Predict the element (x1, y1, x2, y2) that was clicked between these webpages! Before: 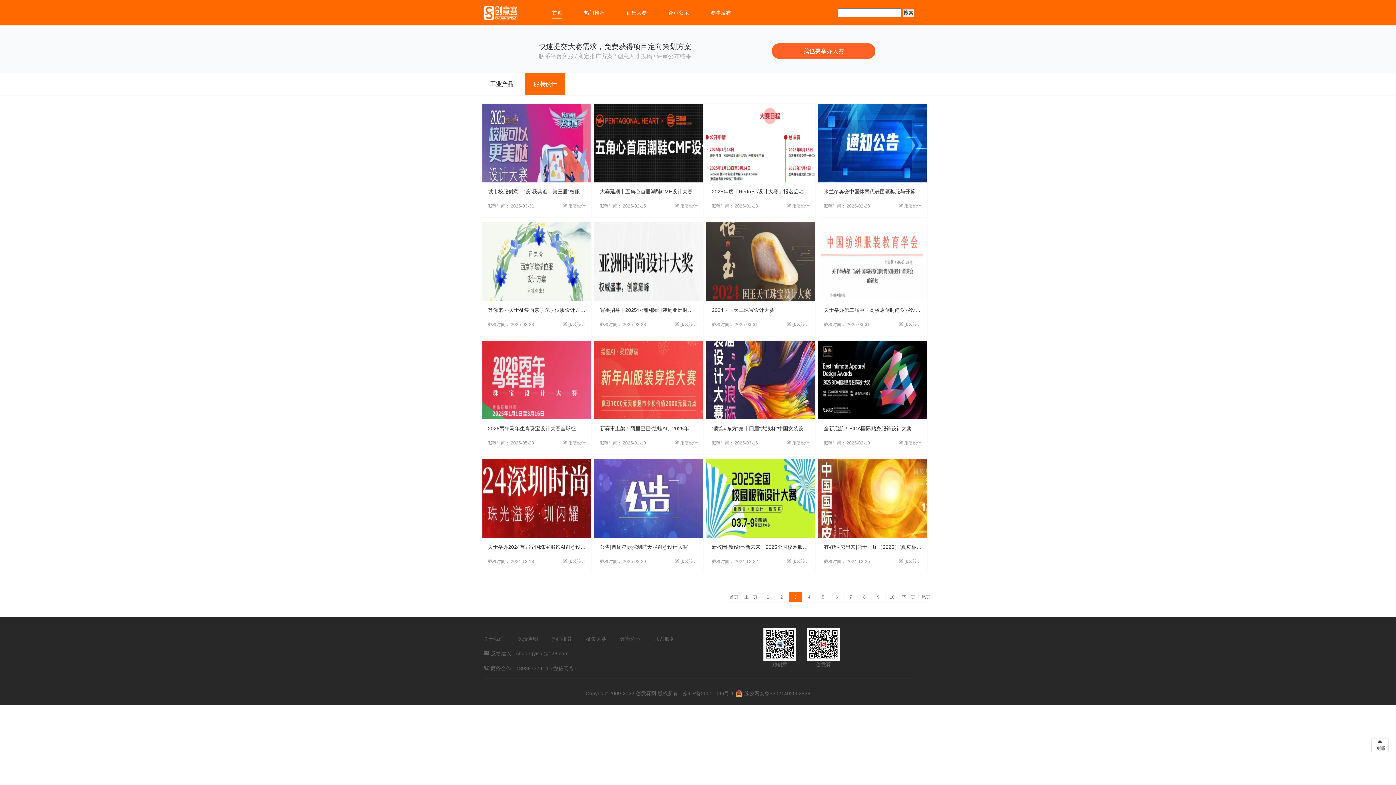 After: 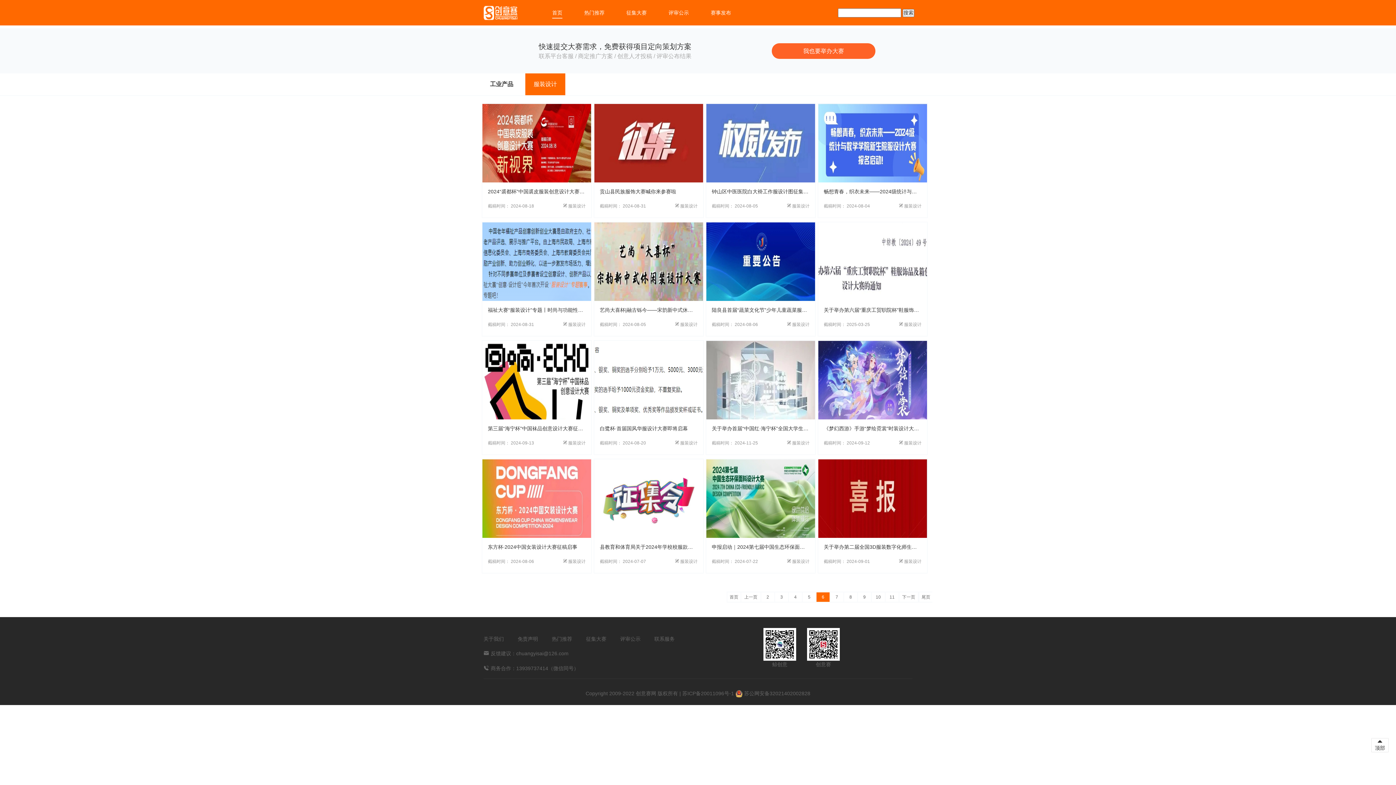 Action: label: 6 bbox: (829, 592, 843, 602)